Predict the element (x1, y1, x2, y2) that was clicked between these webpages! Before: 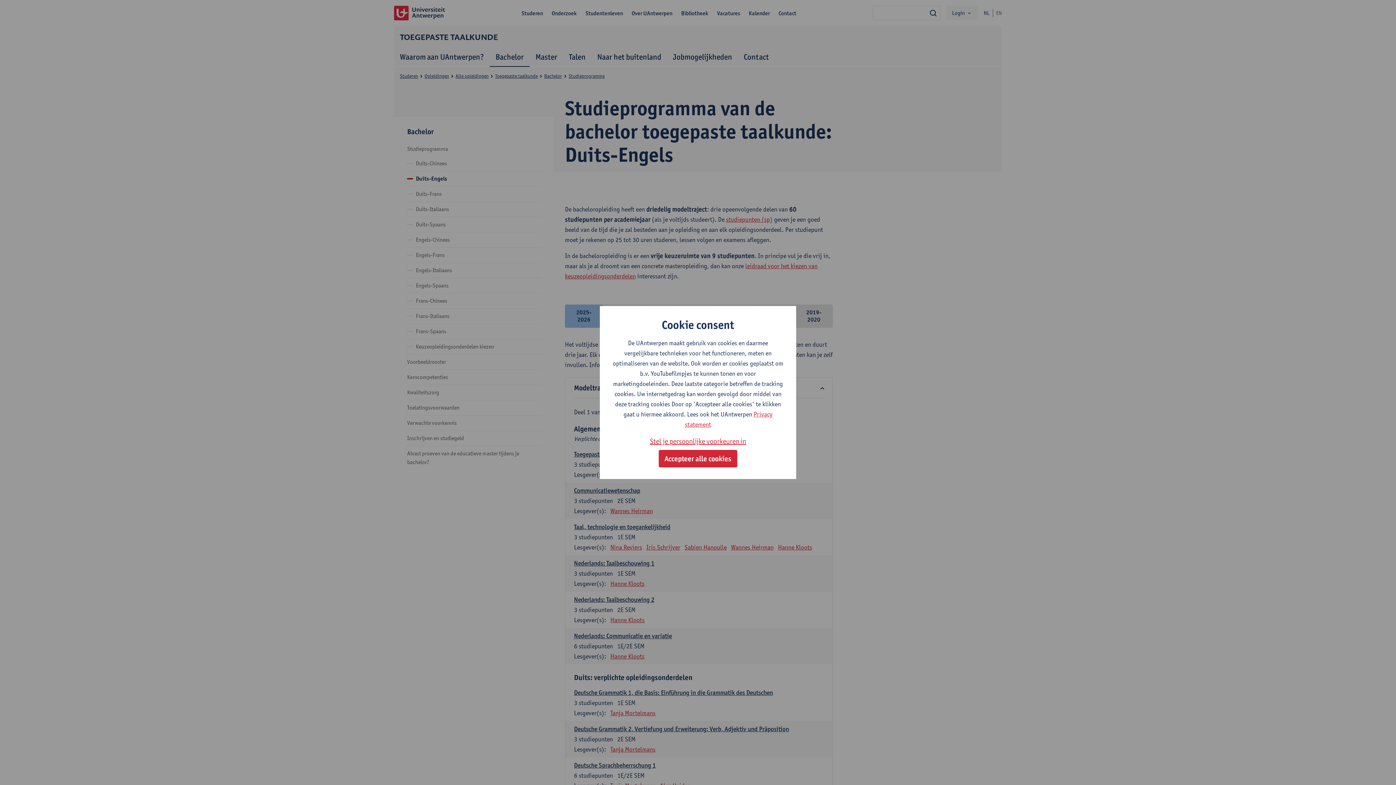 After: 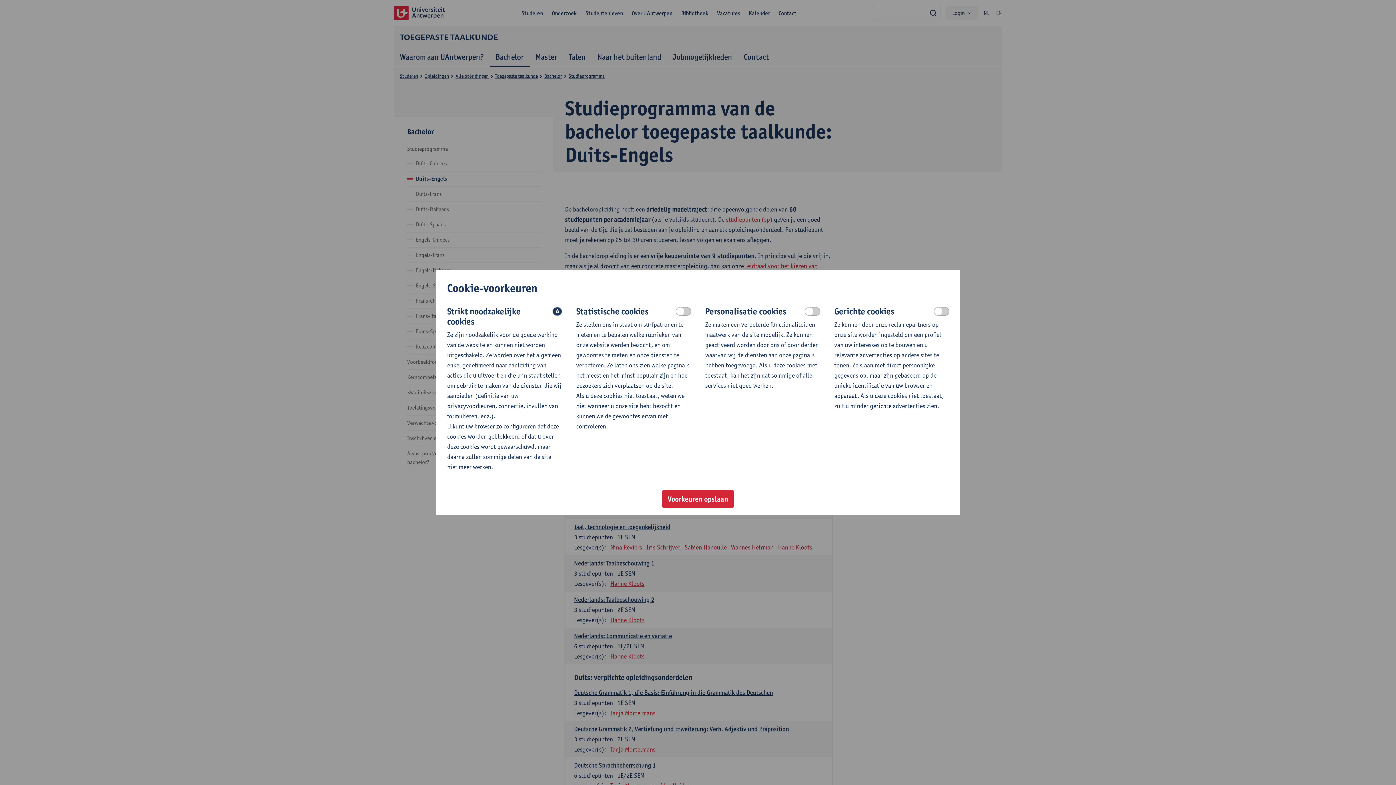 Action: bbox: (650, 435, 746, 447) label: Stel je persoonlijke voorkeuren in